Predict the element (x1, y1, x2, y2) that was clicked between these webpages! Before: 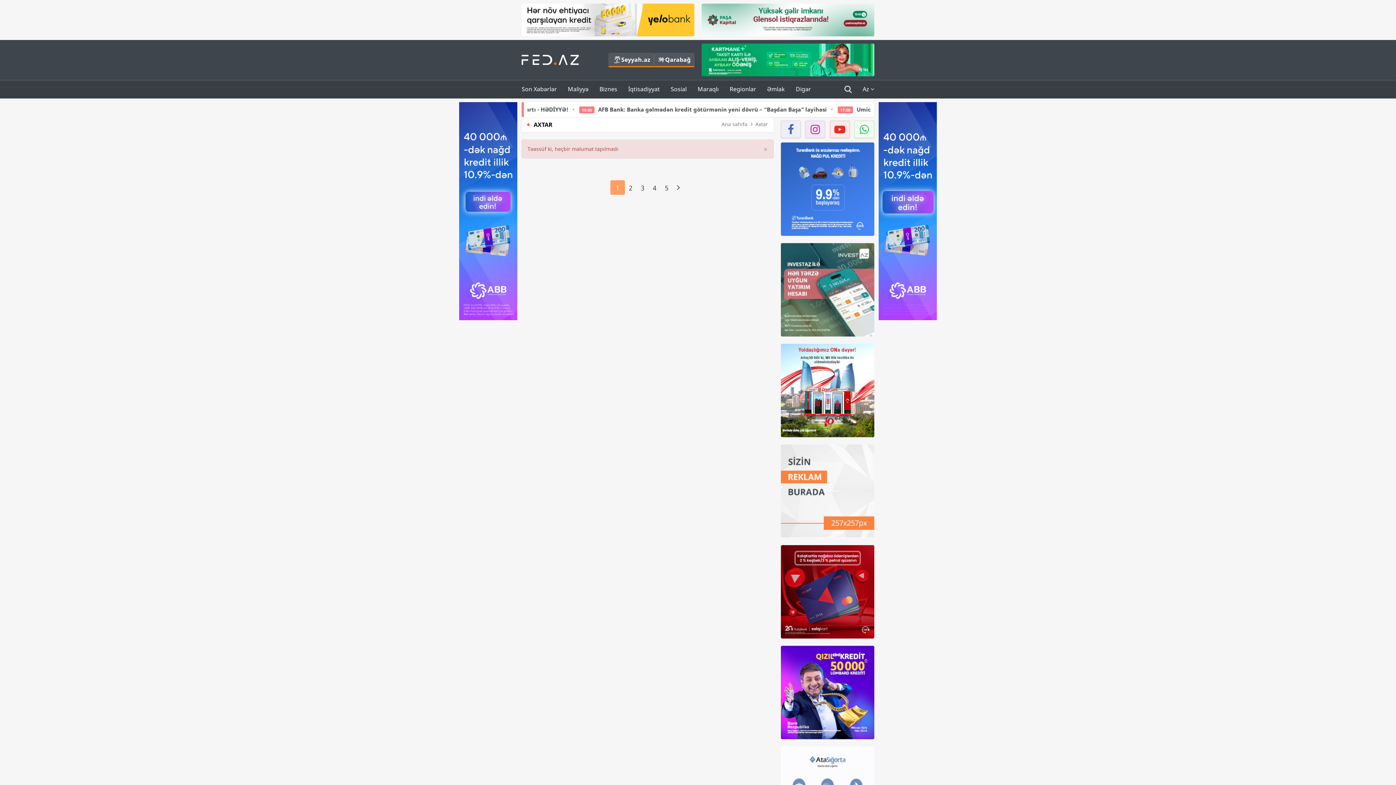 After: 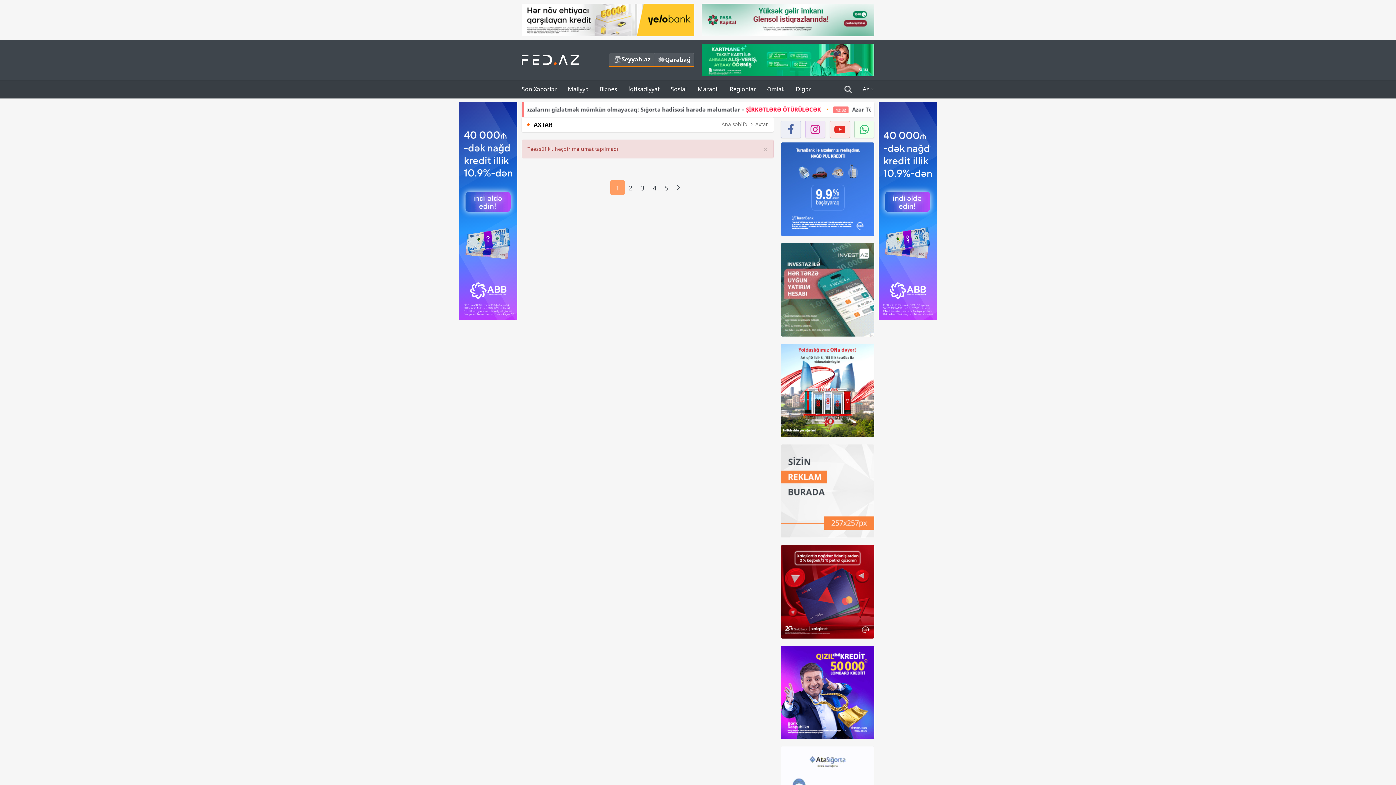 Action: label: Seyyah.az bbox: (608, 52, 654, 67)